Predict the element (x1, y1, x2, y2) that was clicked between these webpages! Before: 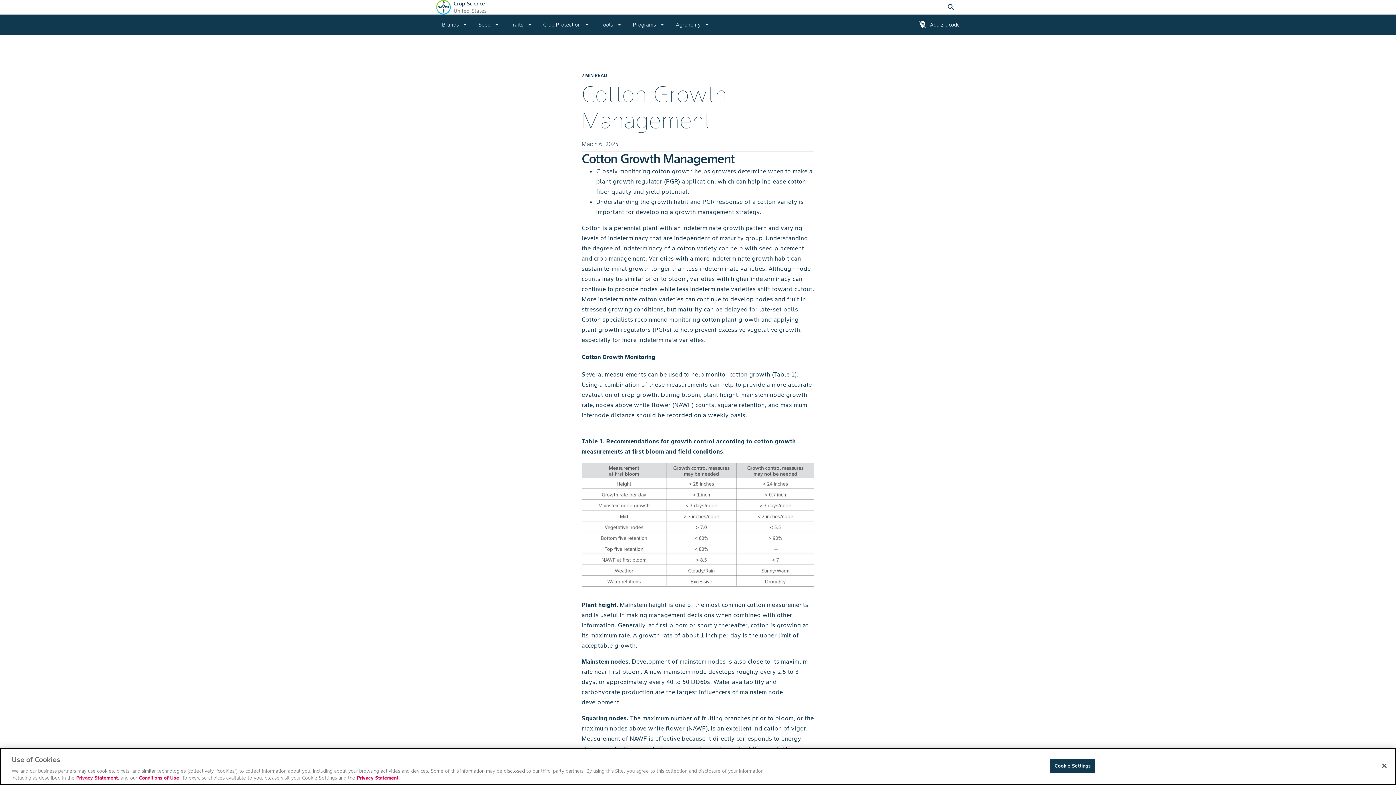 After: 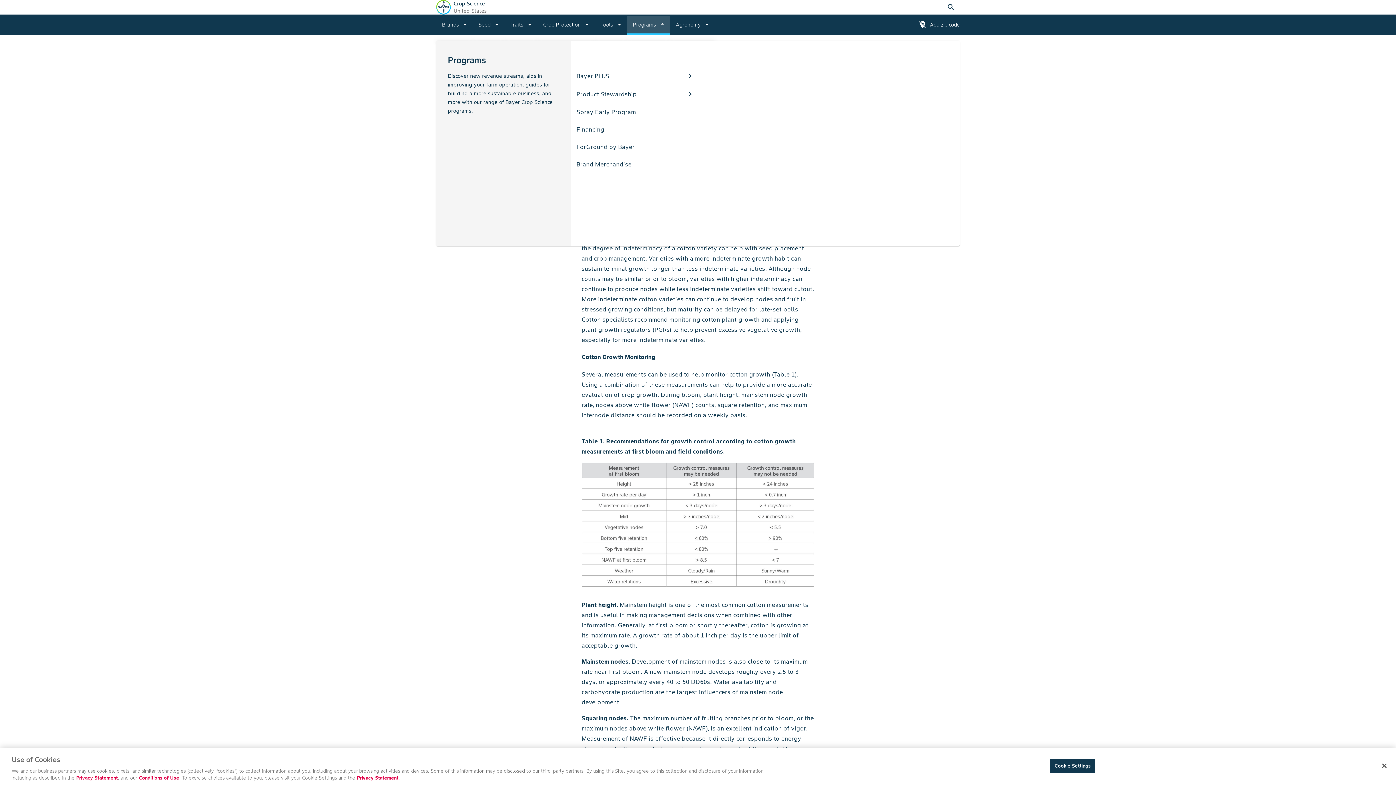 Action: bbox: (627, 14, 670, 34) label: Programs
arrow_drop_down